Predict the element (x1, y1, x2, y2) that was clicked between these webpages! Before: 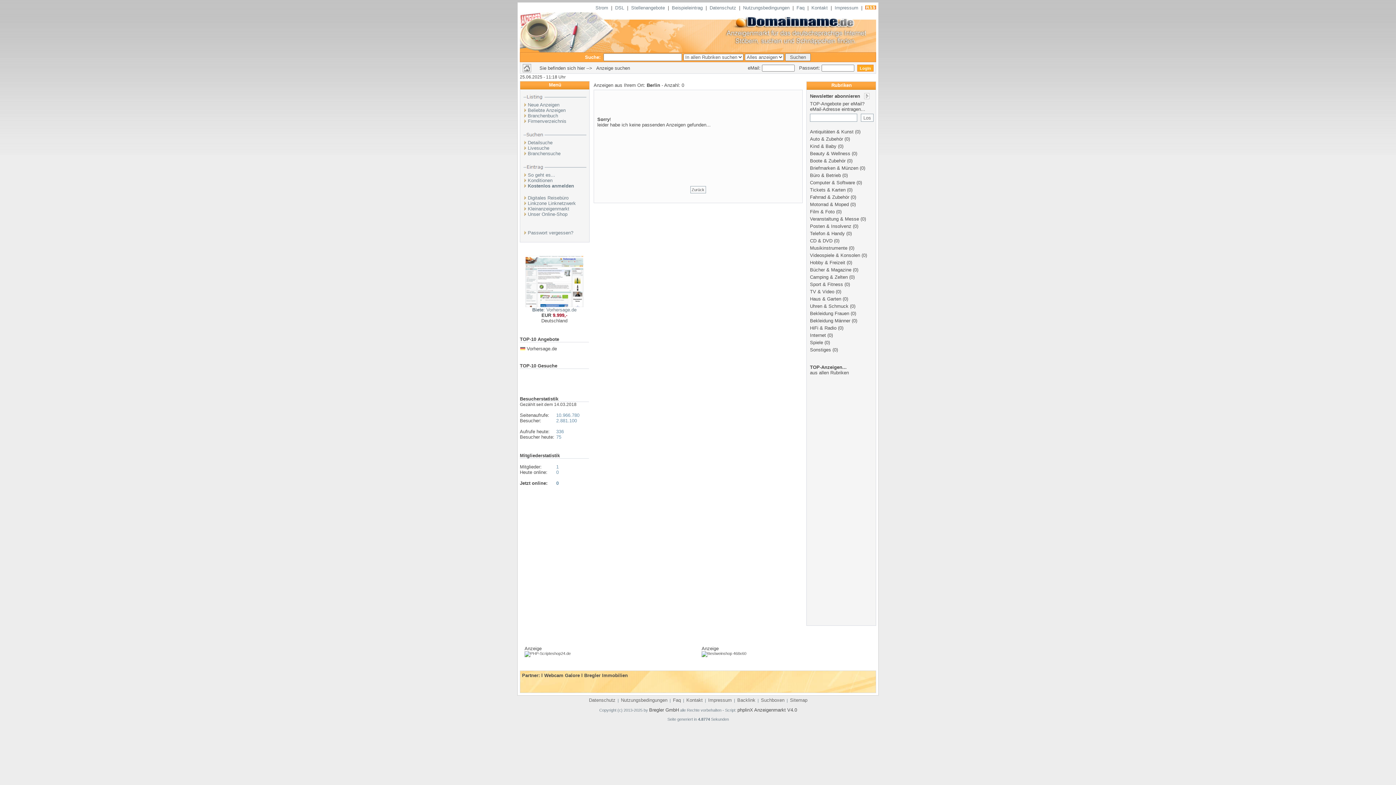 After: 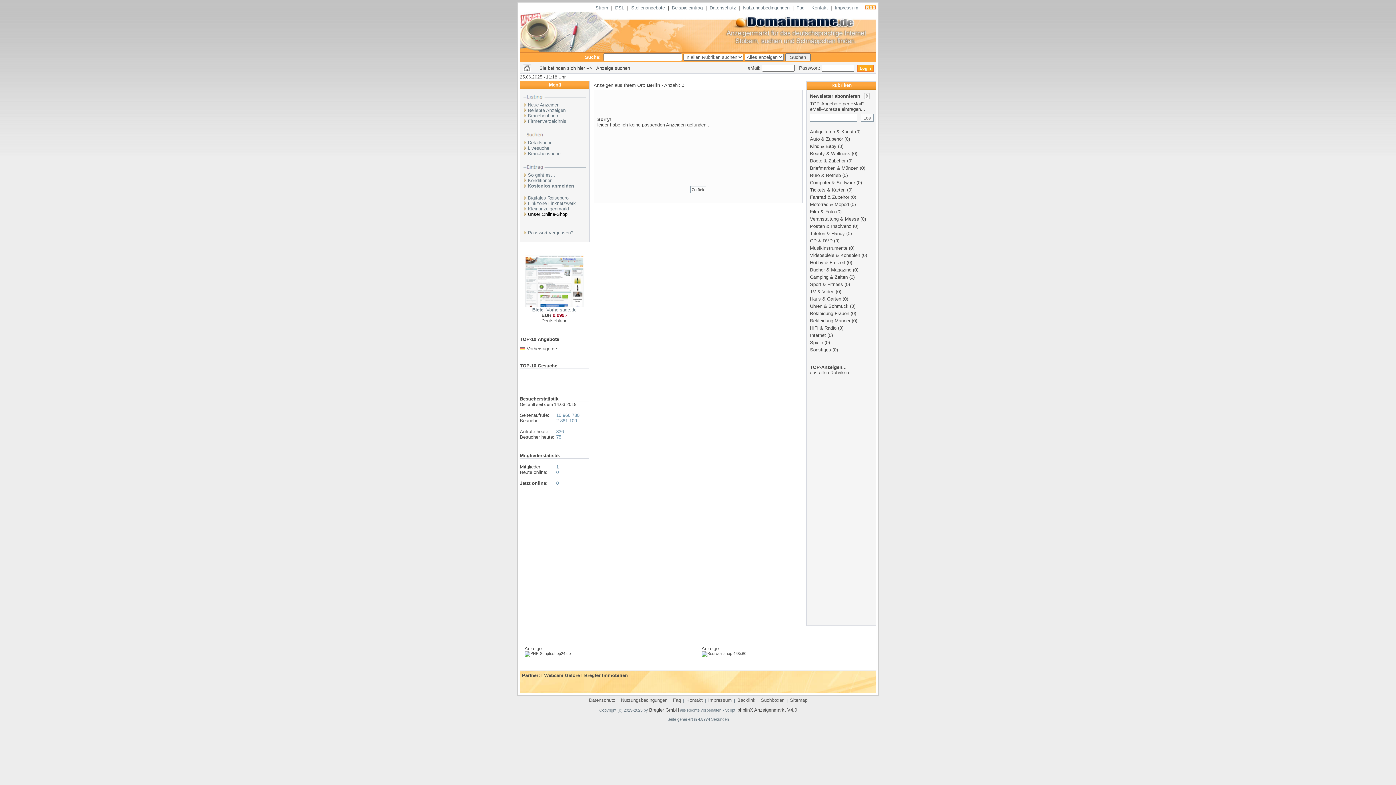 Action: bbox: (528, 211, 567, 217) label: Unser Online-Shop